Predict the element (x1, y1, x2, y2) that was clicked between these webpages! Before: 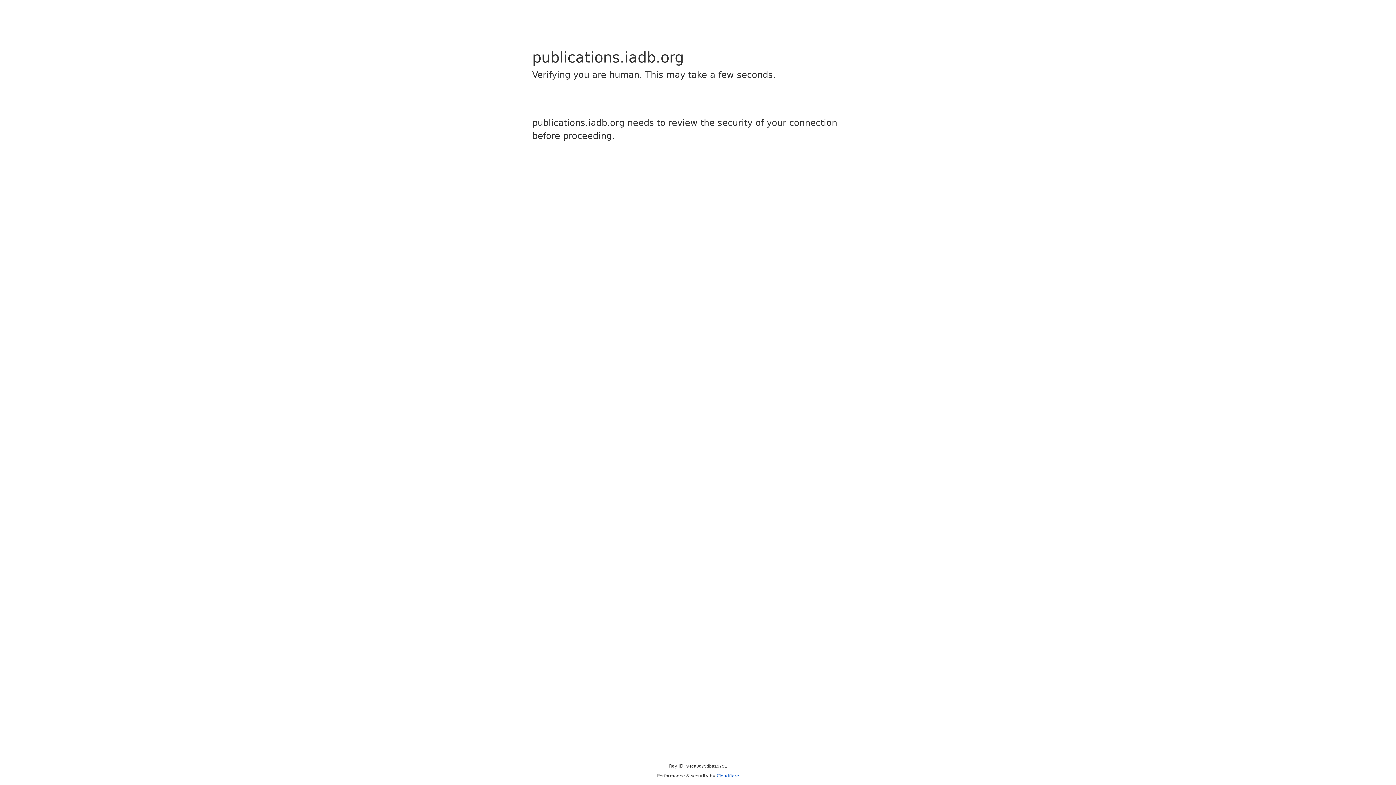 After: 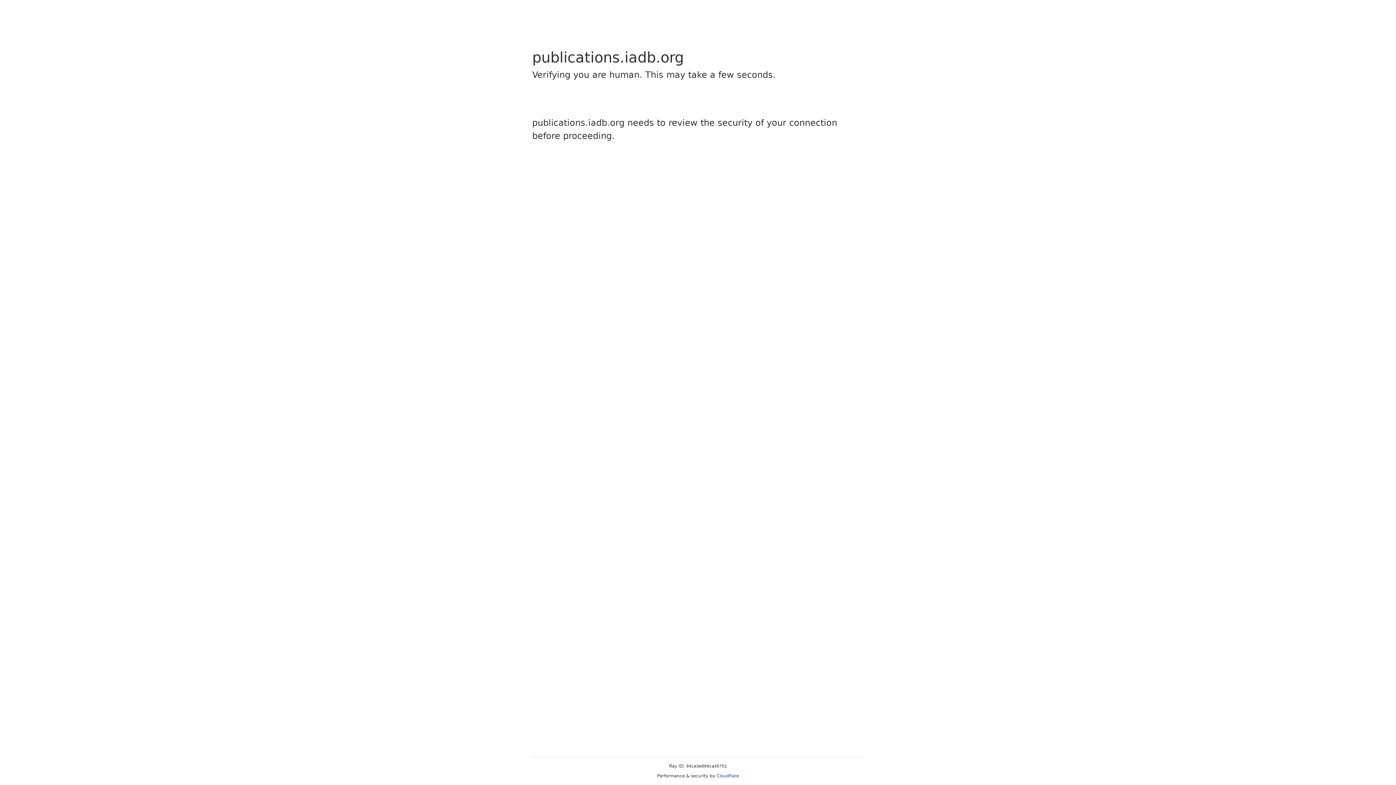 Action: bbox: (716, 773, 739, 778) label: Cloudflare